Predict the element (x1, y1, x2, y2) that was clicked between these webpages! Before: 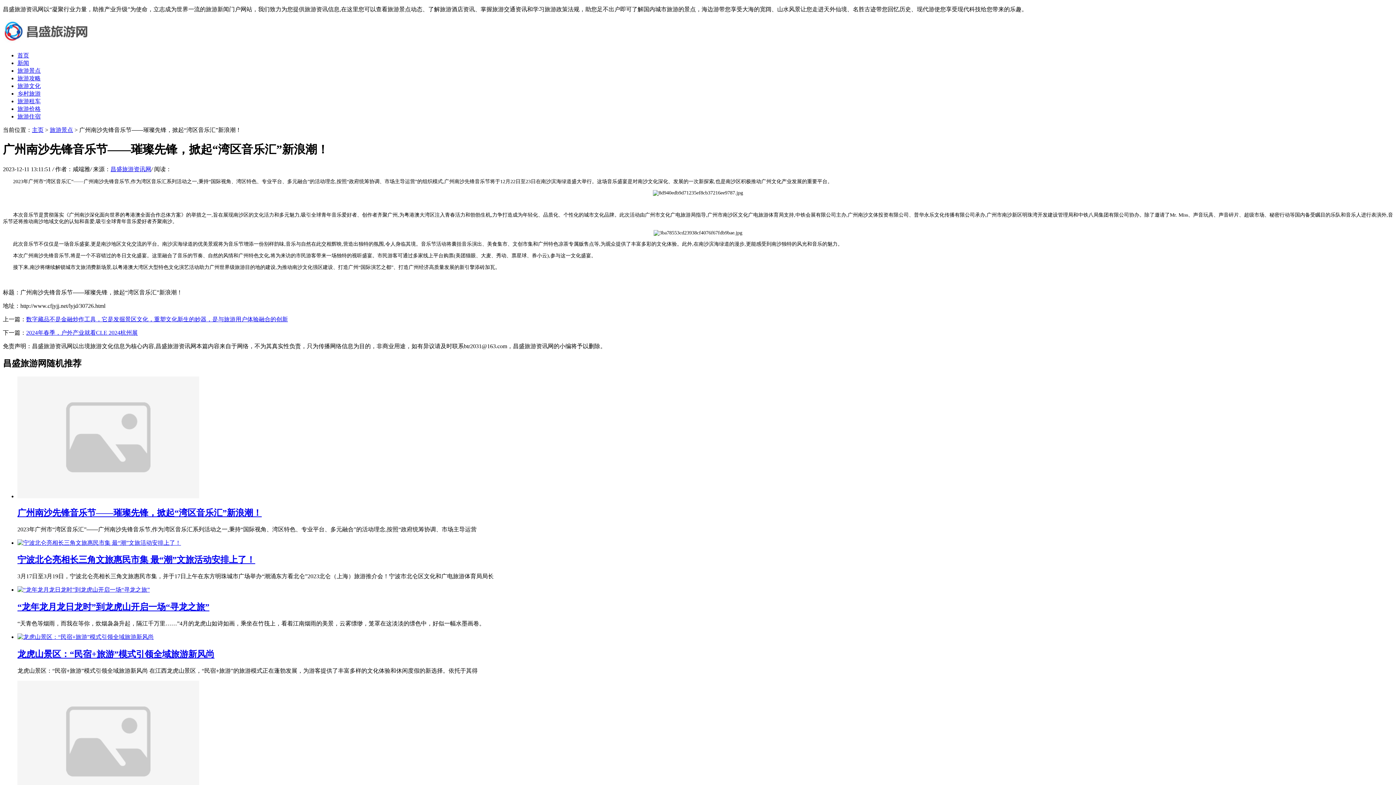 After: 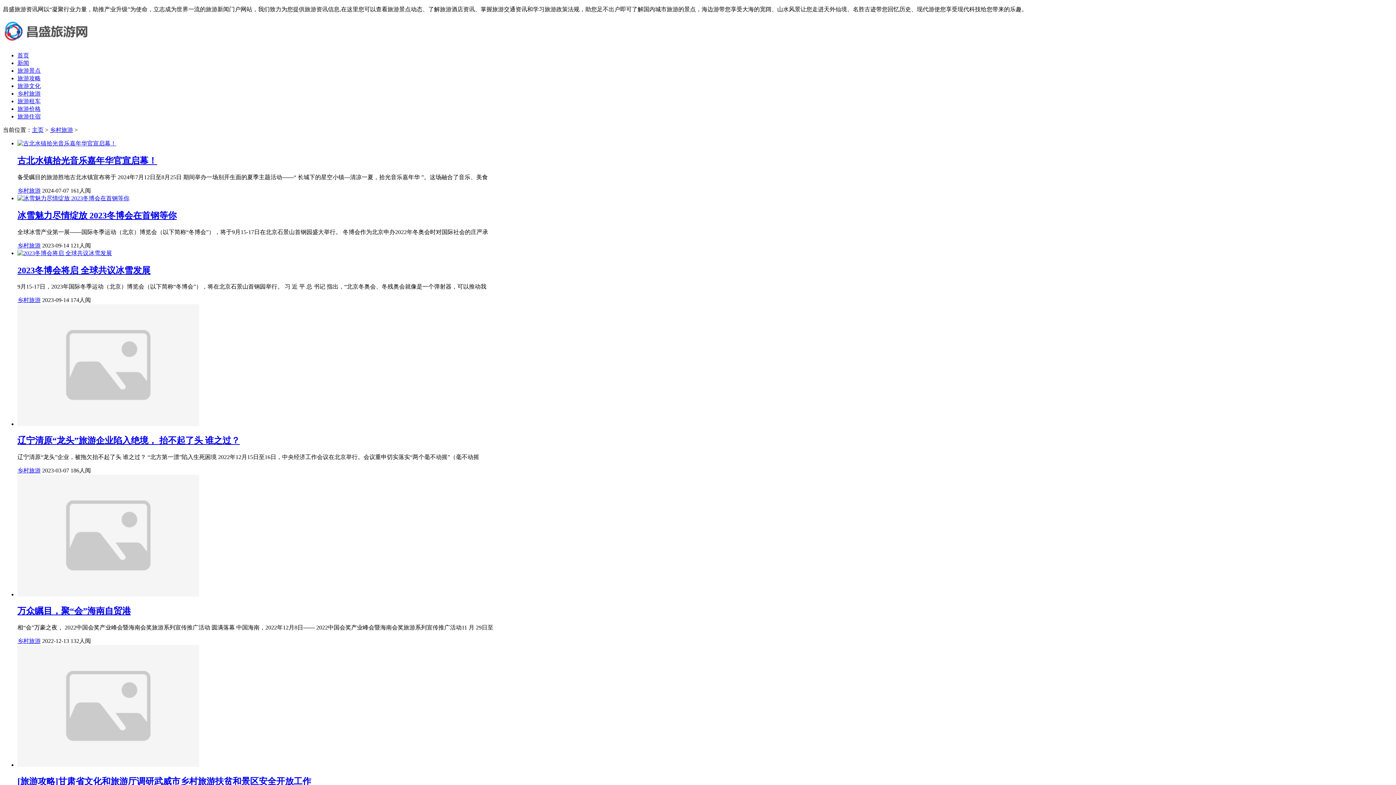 Action: label: 乡村旅游 bbox: (17, 90, 40, 96)